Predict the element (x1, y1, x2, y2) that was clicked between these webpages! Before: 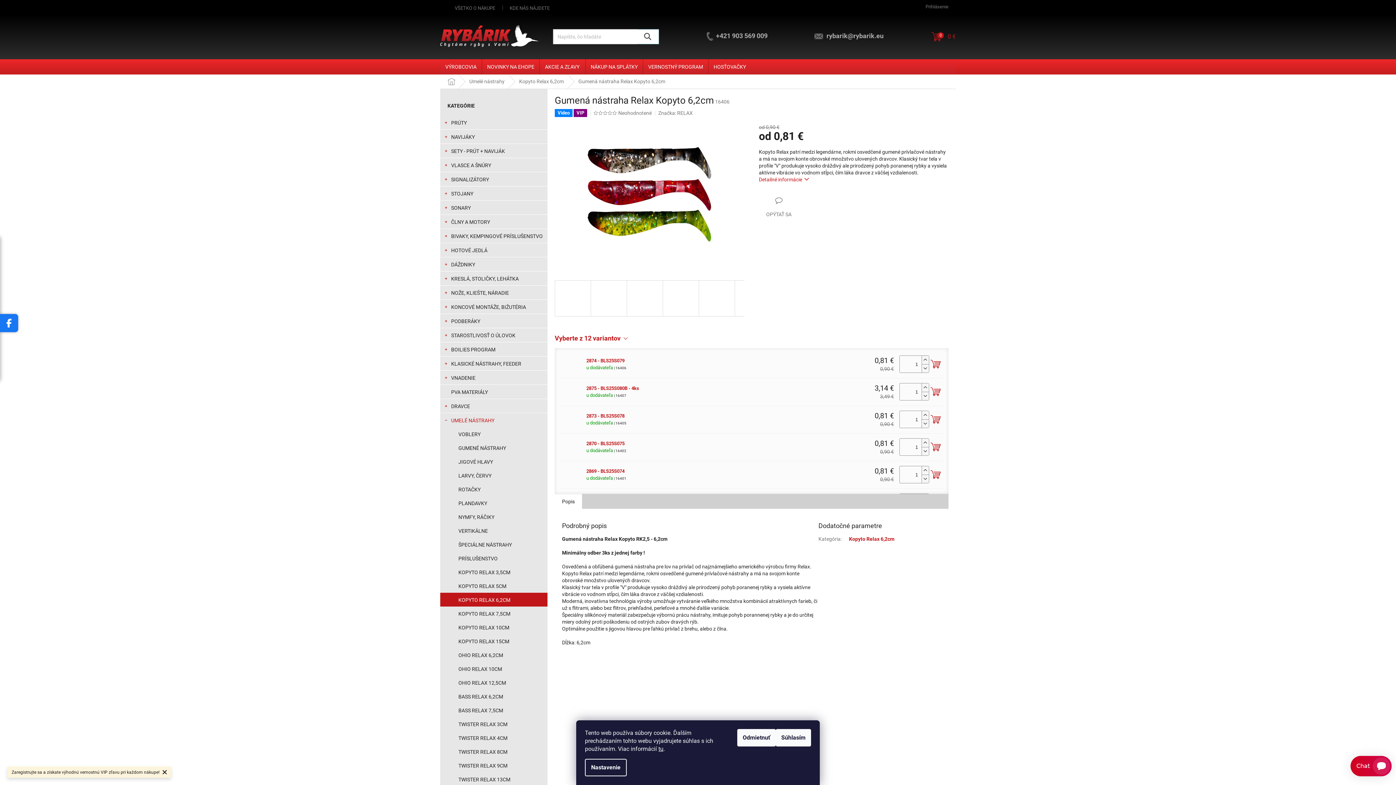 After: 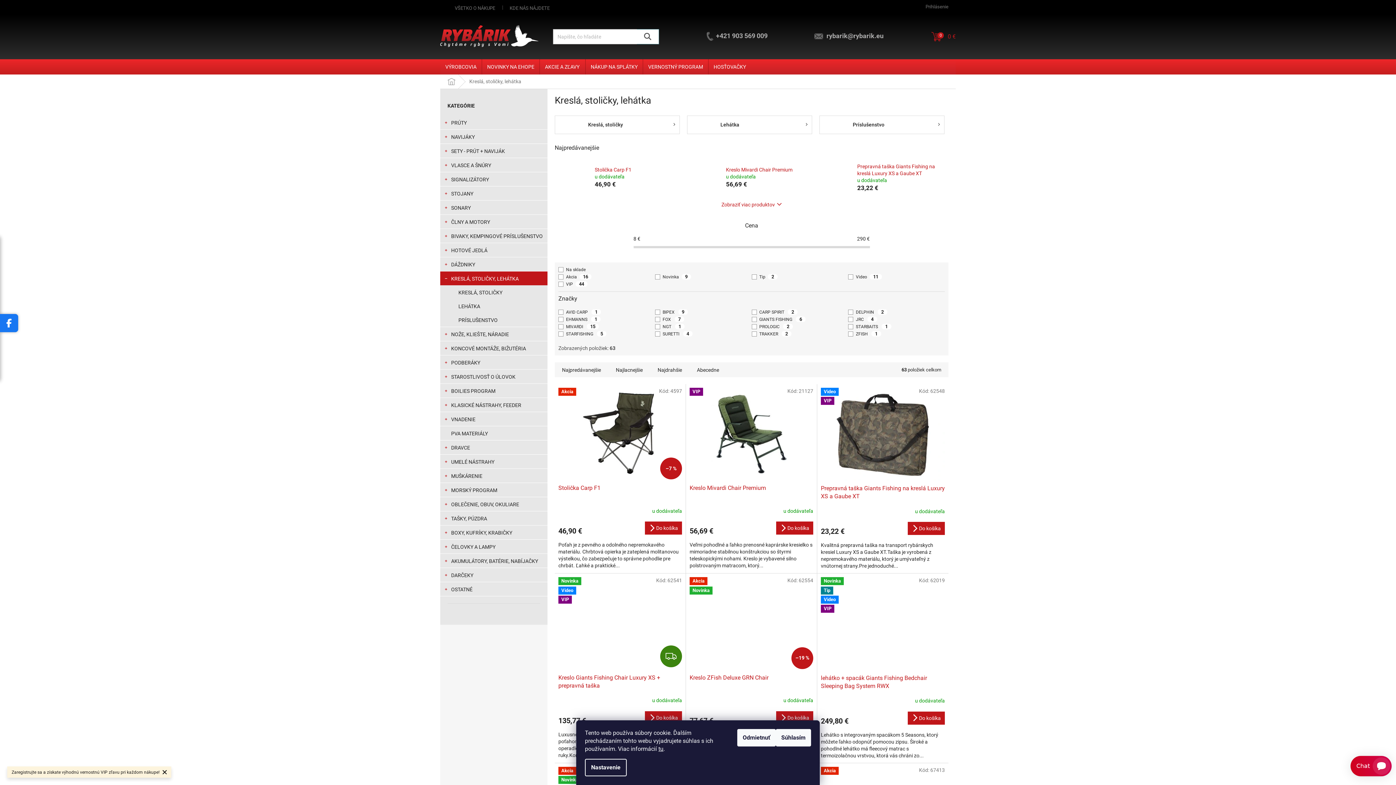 Action: bbox: (440, 271, 547, 285) label: KRESLÁ, STOLIČKY, LEHÁTKA
 